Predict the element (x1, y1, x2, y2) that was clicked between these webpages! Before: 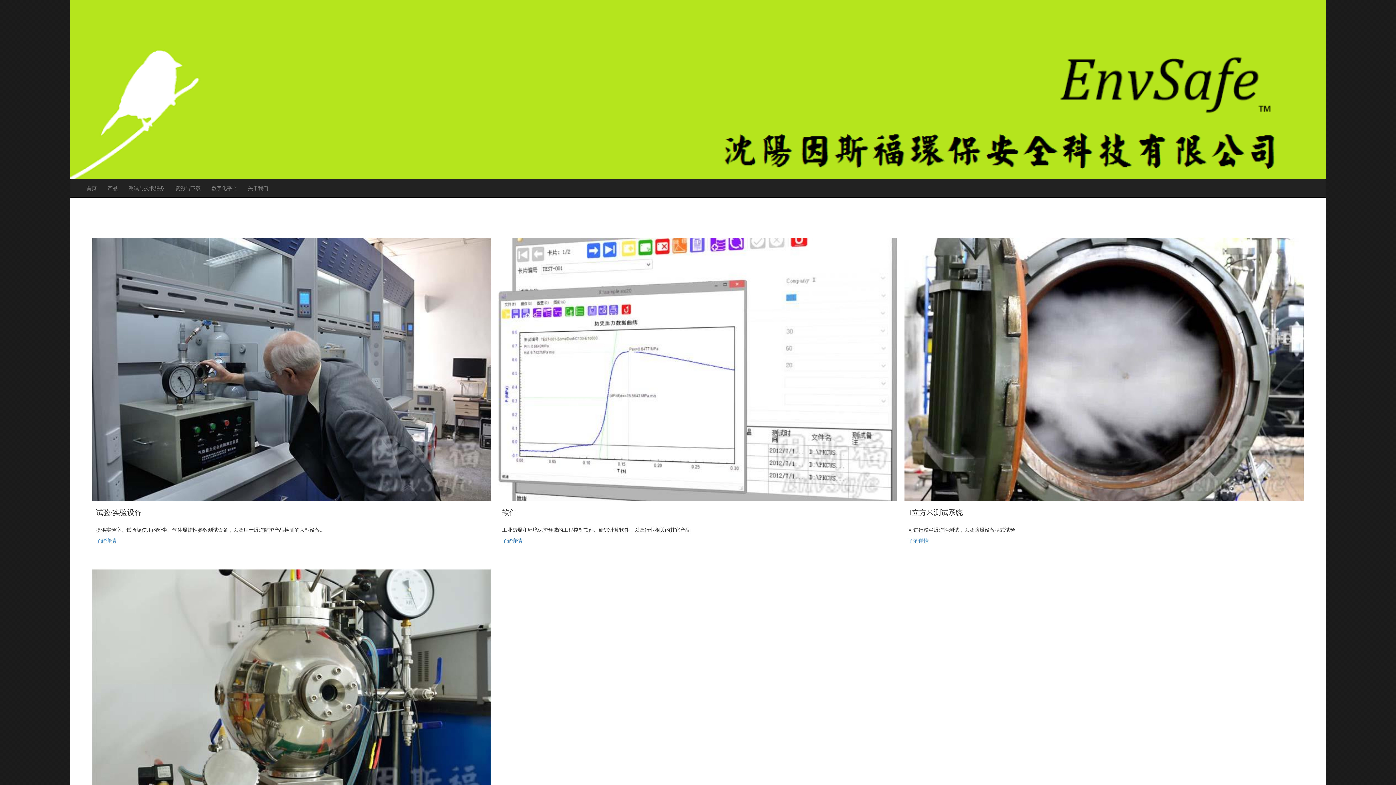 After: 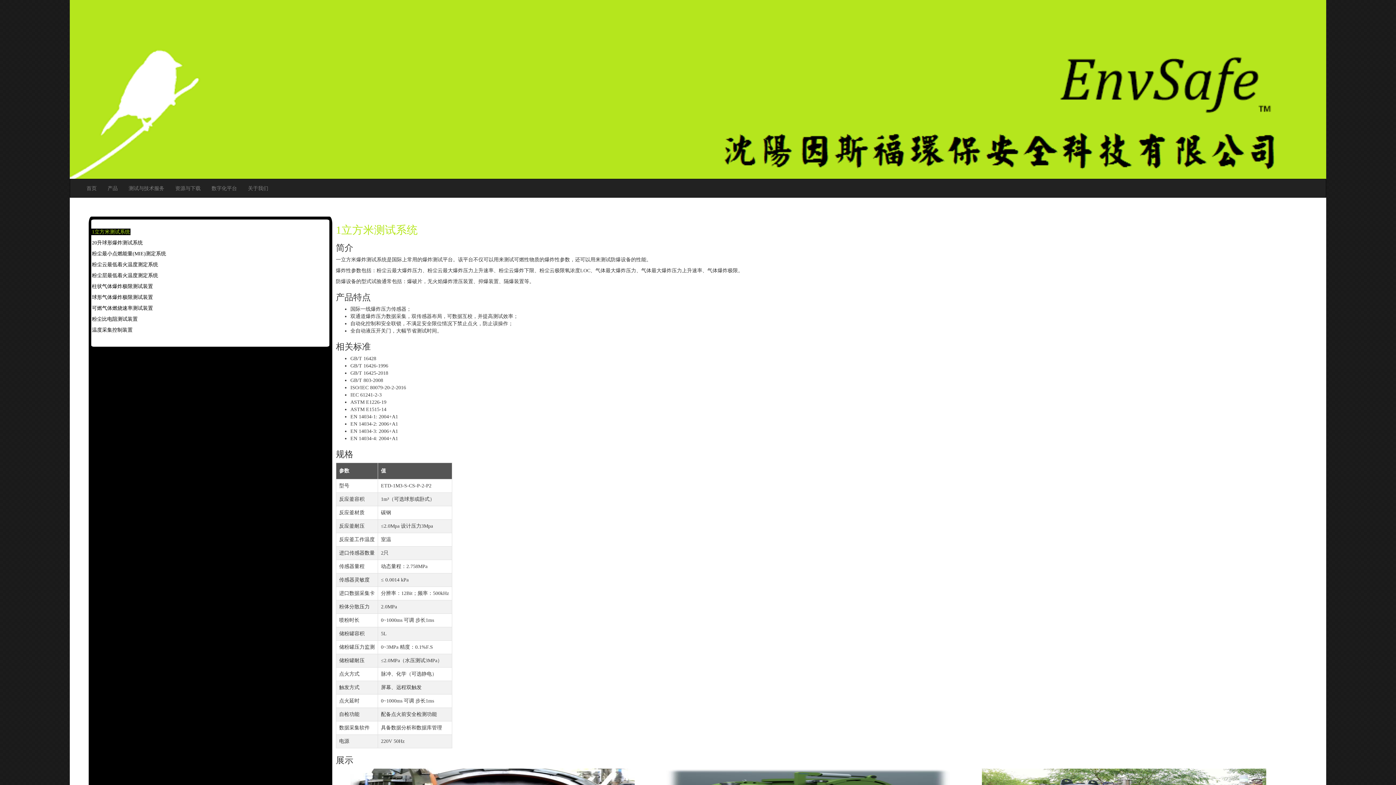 Action: label: 了解详情 bbox: (908, 538, 928, 543)